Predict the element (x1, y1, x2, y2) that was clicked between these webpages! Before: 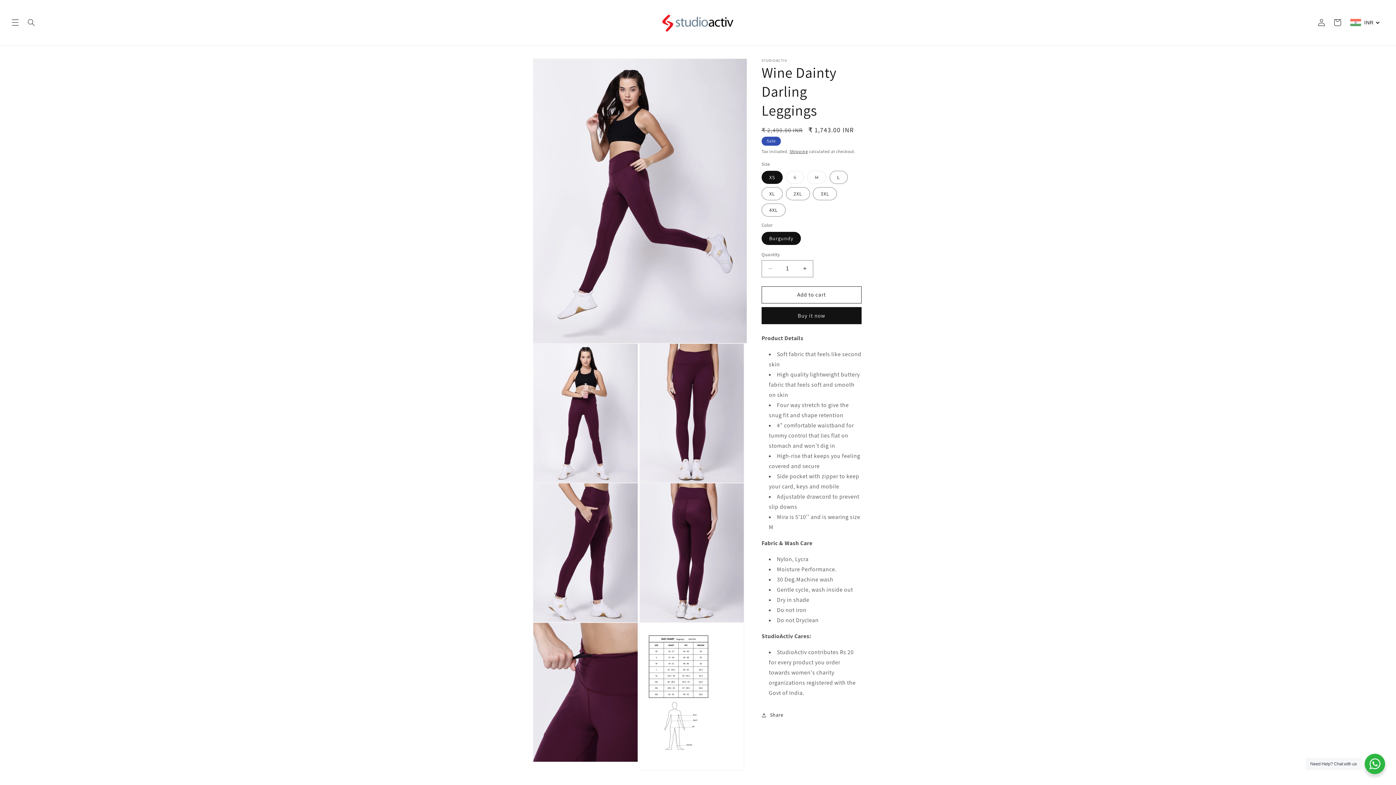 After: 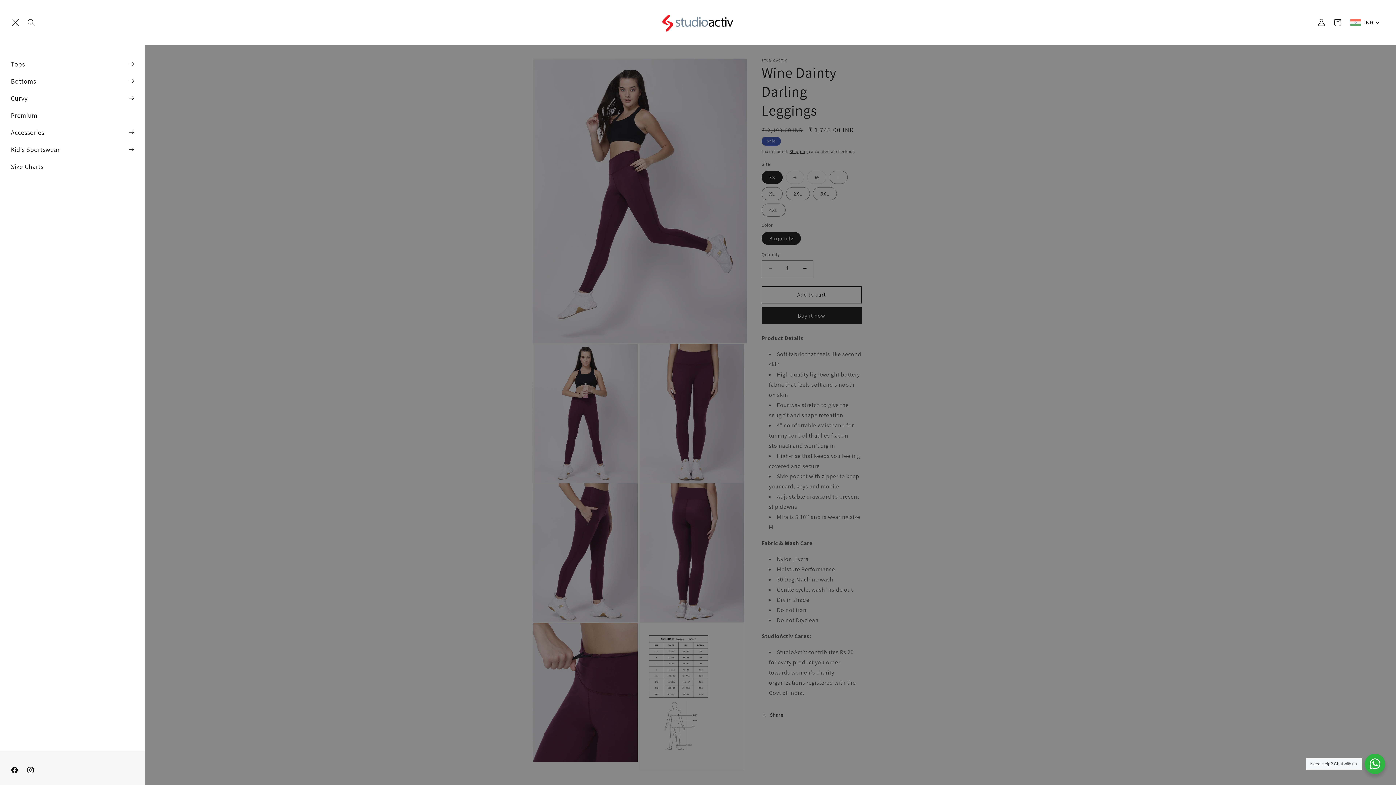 Action: bbox: (7, 14, 23, 30) label: Menu